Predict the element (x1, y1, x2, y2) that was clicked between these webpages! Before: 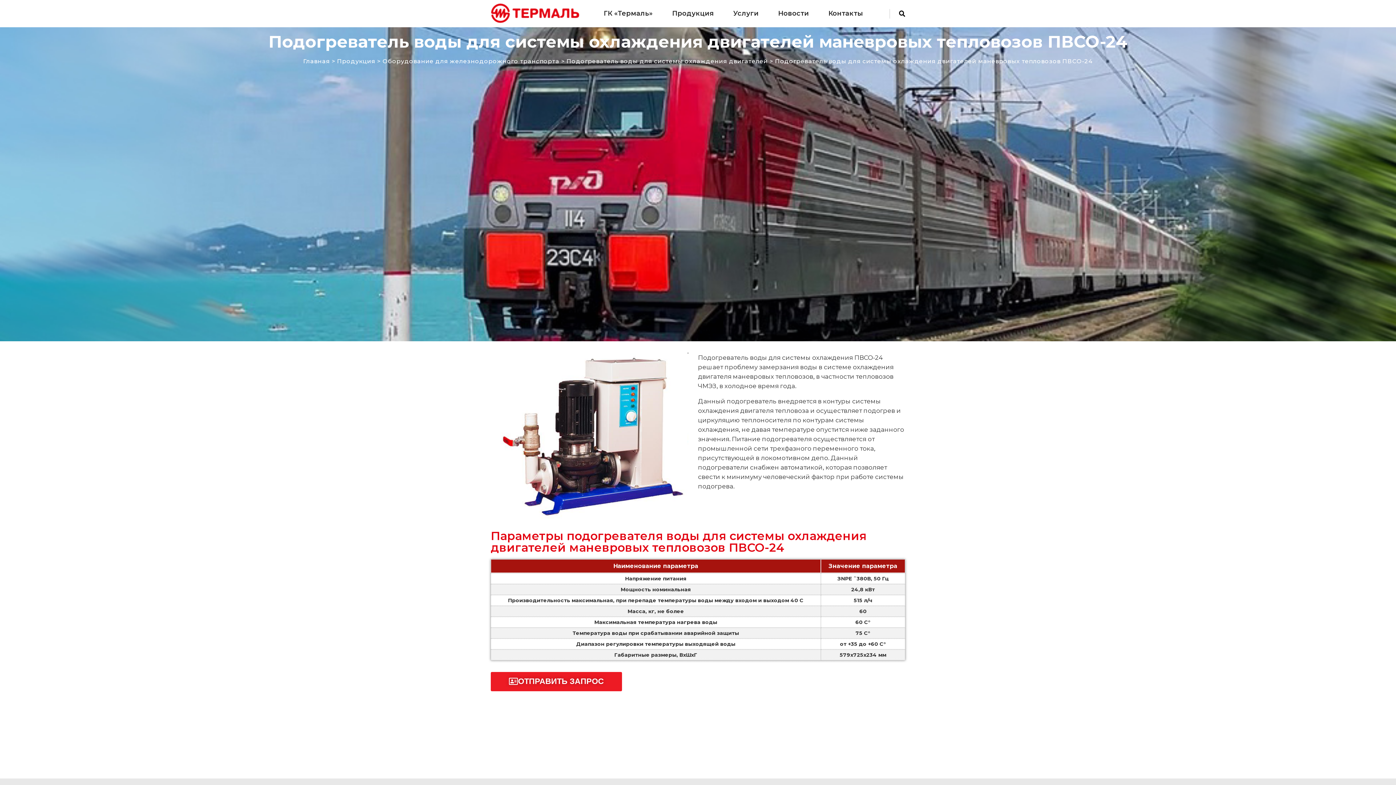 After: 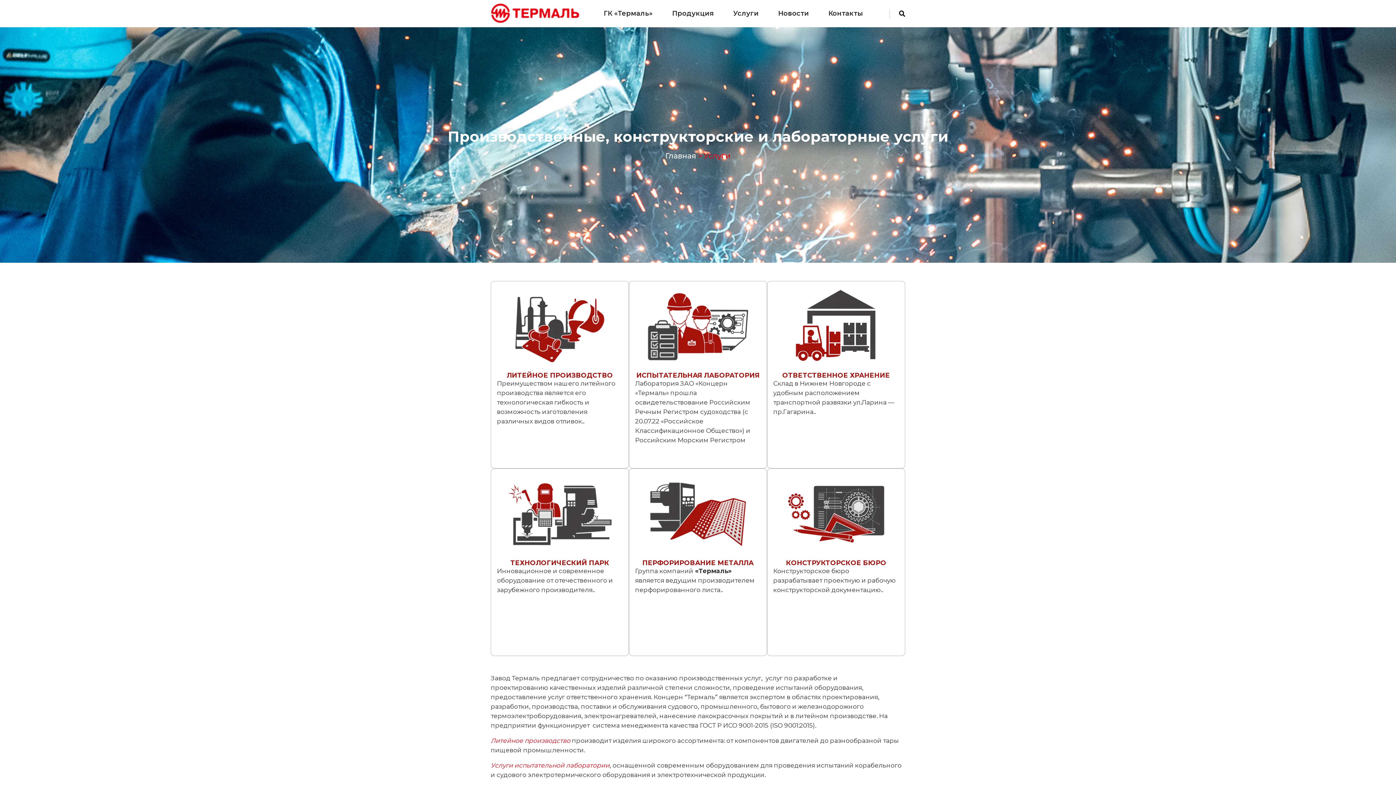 Action: bbox: (726, 0, 765, 27) label: Услуги